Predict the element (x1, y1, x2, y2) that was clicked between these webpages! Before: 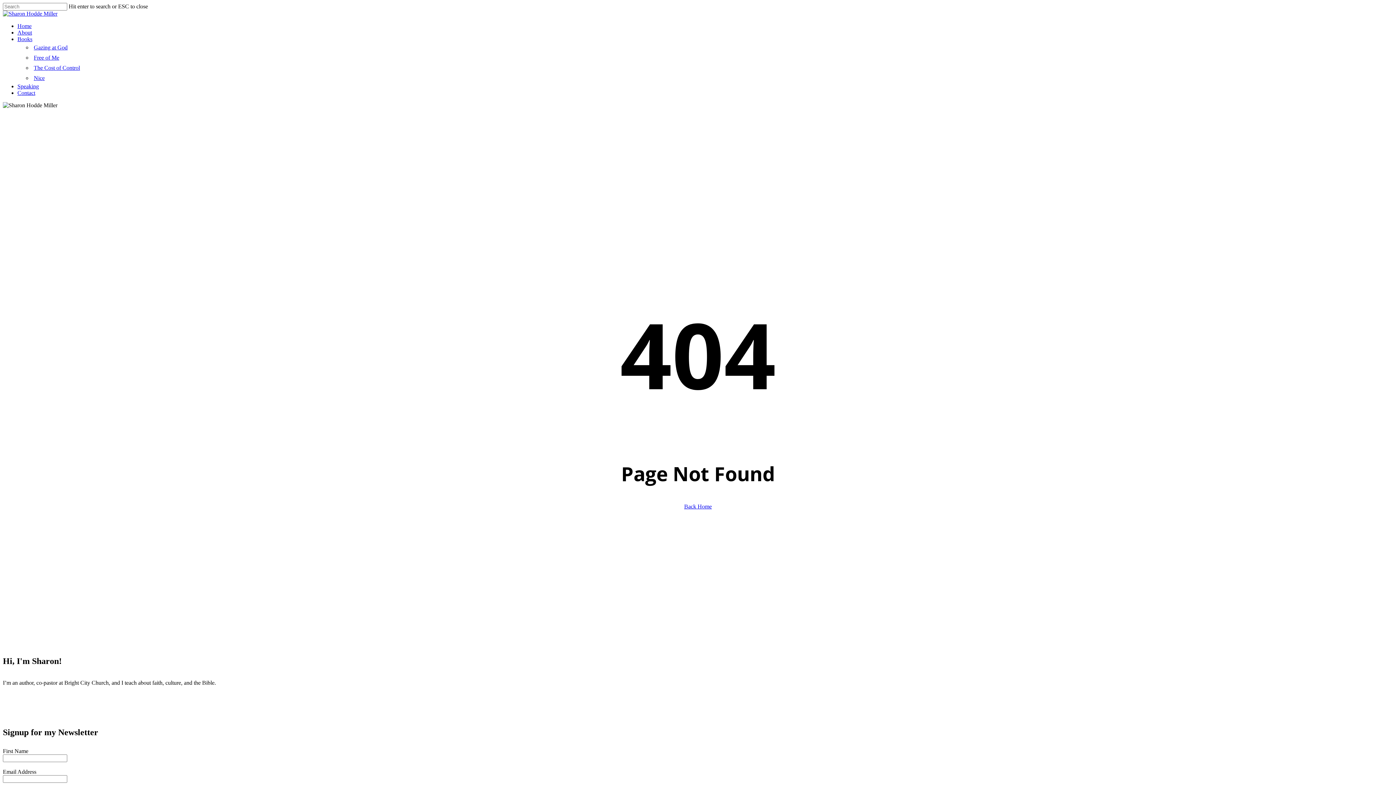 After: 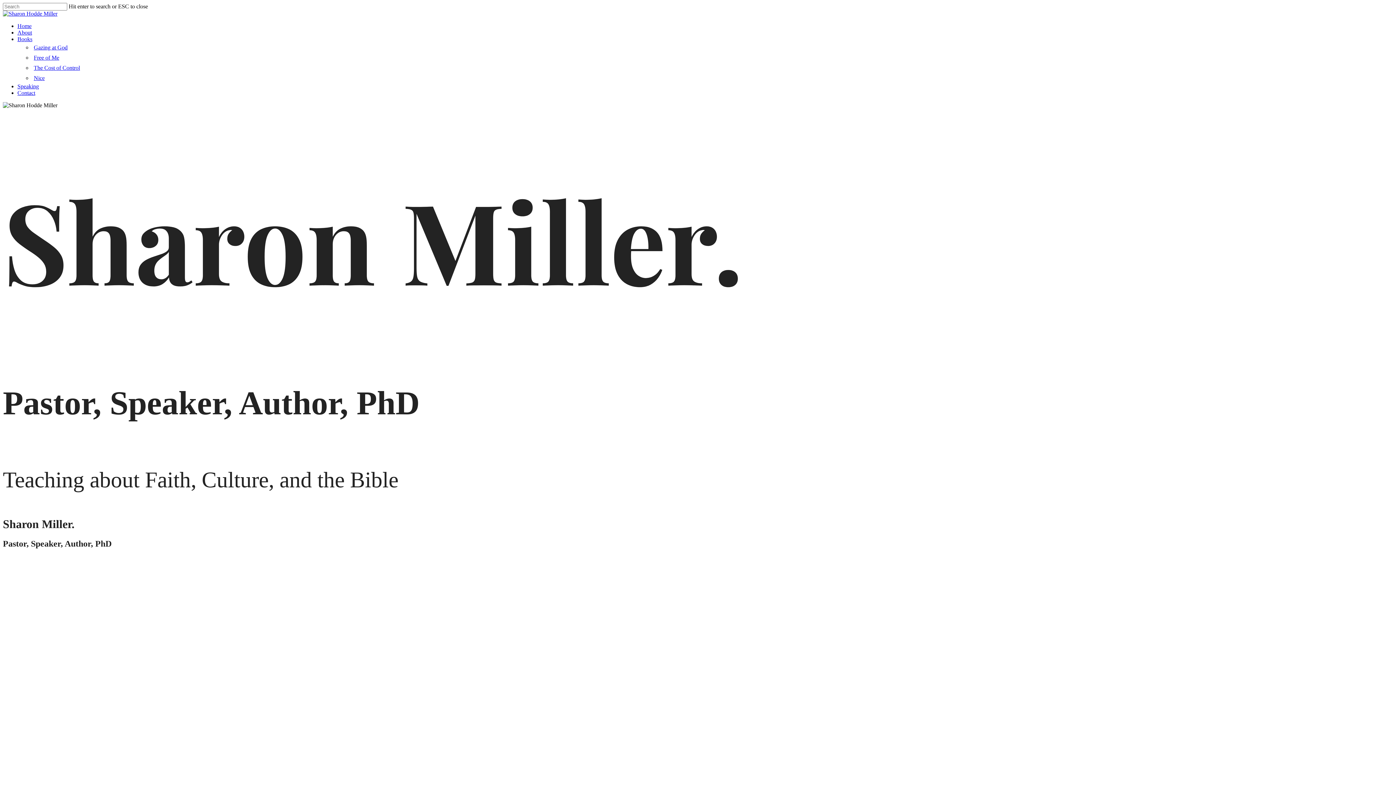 Action: bbox: (2, 10, 57, 16)